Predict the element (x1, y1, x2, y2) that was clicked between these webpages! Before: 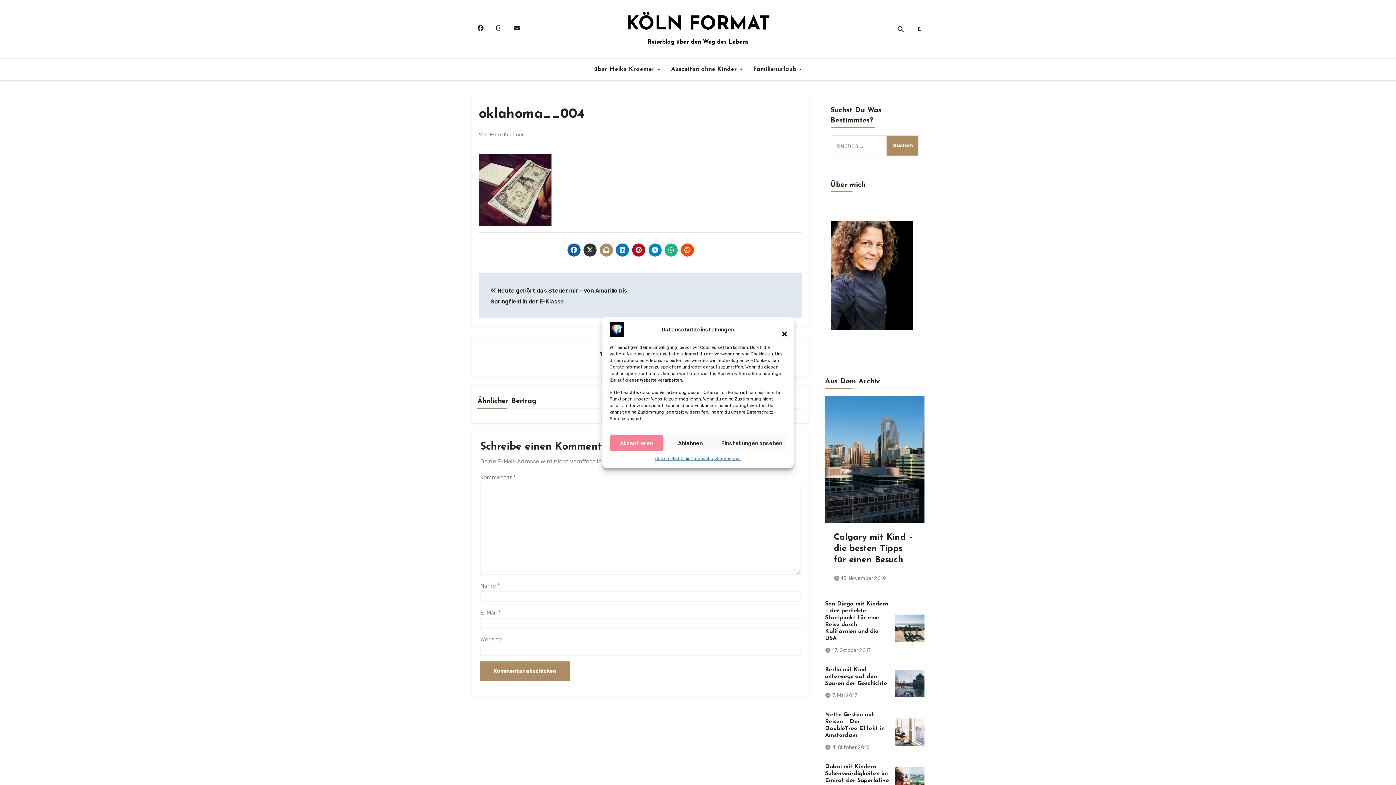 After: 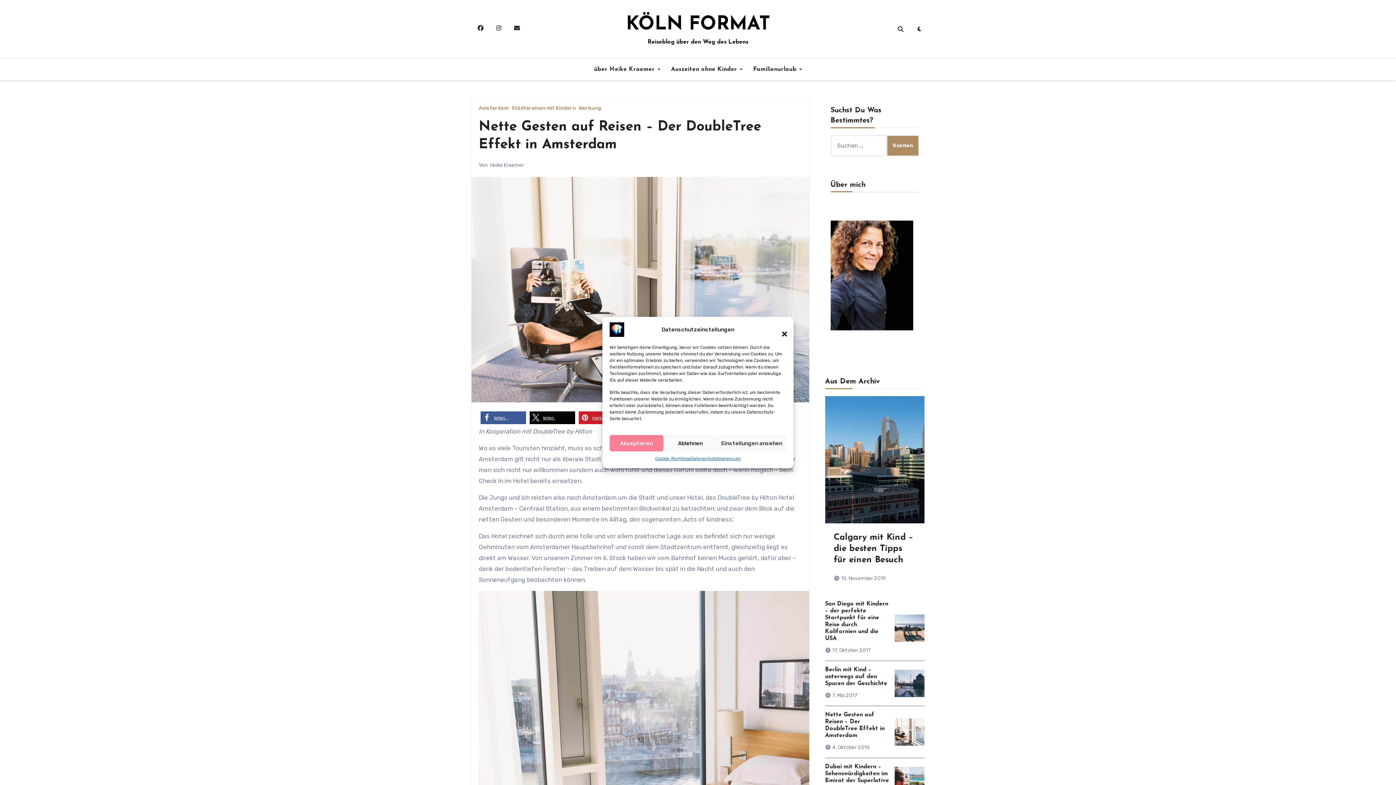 Action: bbox: (894, 718, 924, 746)